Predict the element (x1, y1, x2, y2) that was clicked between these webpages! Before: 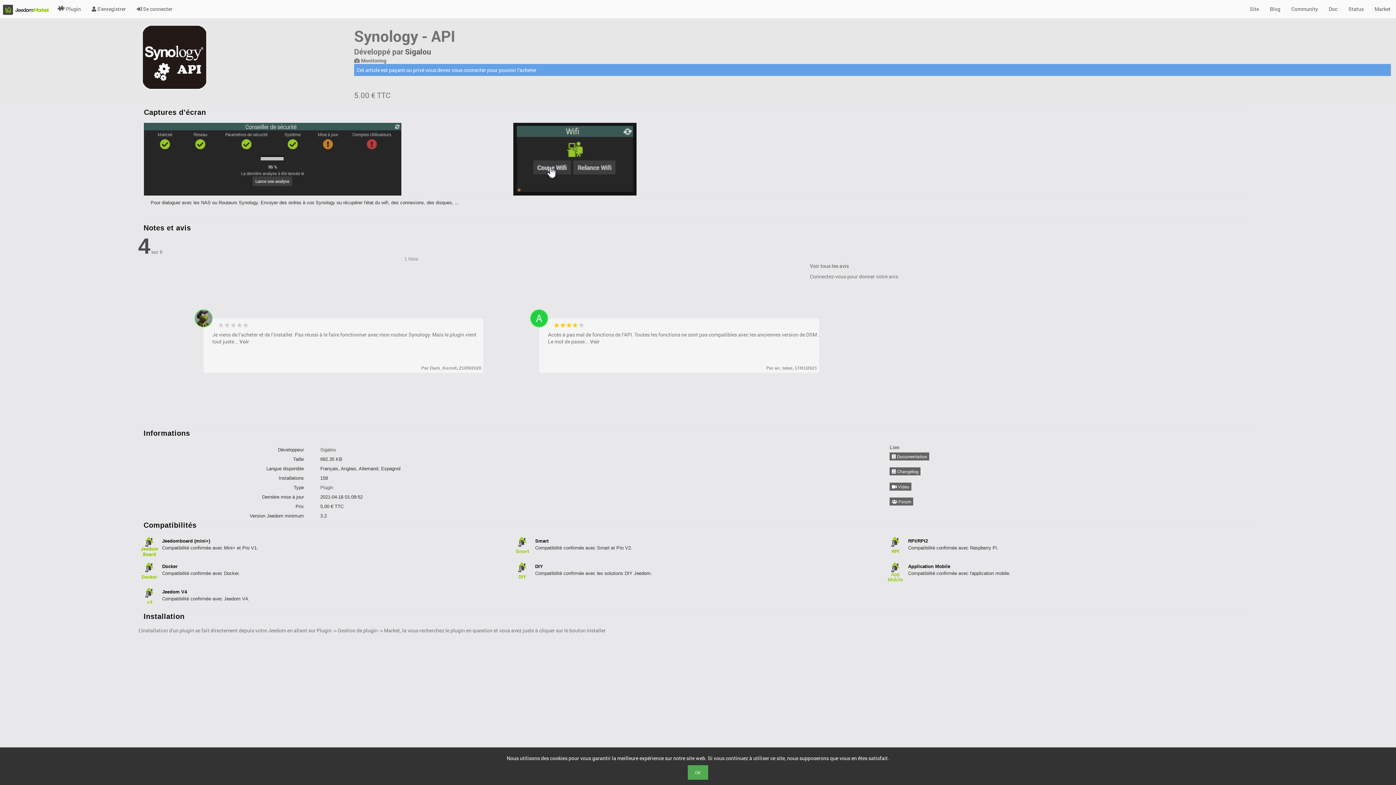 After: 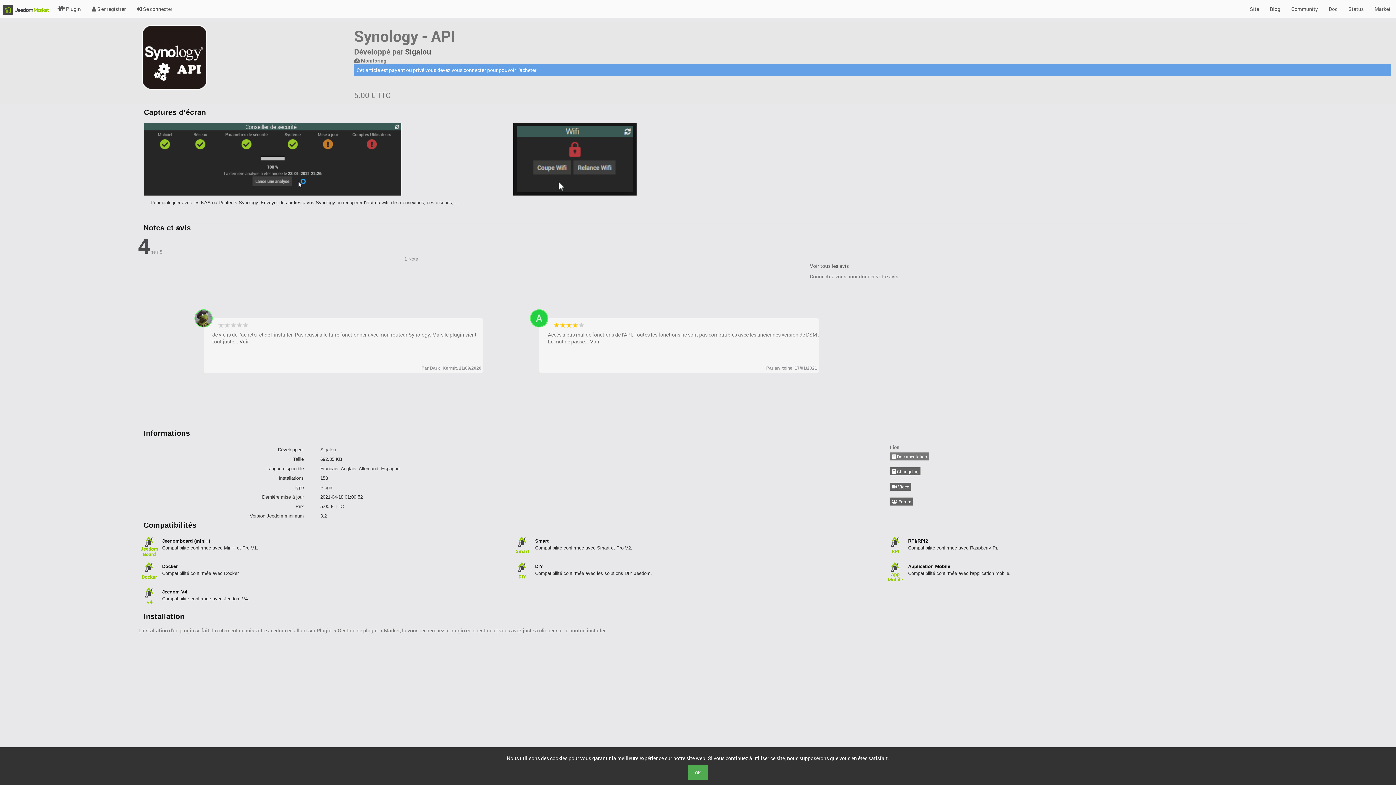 Action: label:  Documentation bbox: (889, 452, 929, 460)